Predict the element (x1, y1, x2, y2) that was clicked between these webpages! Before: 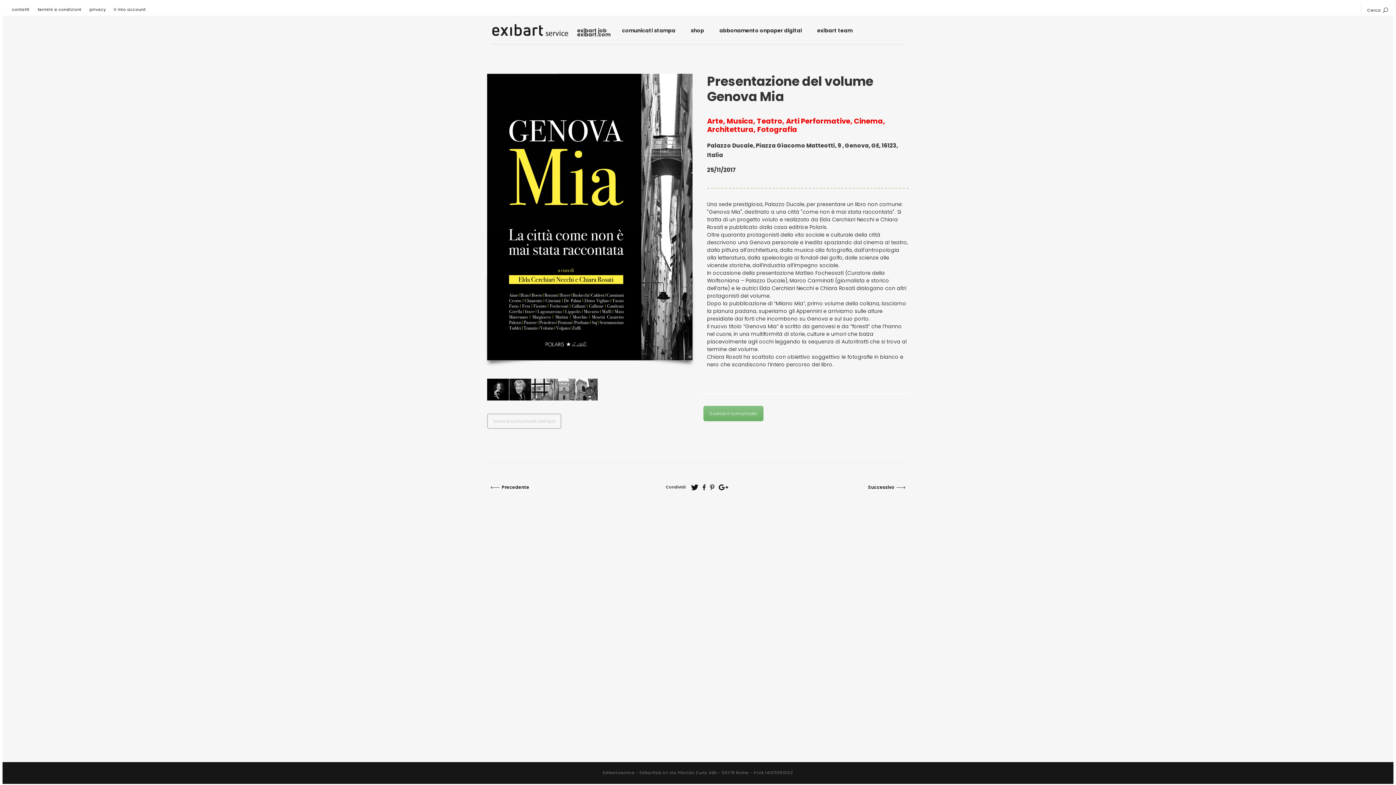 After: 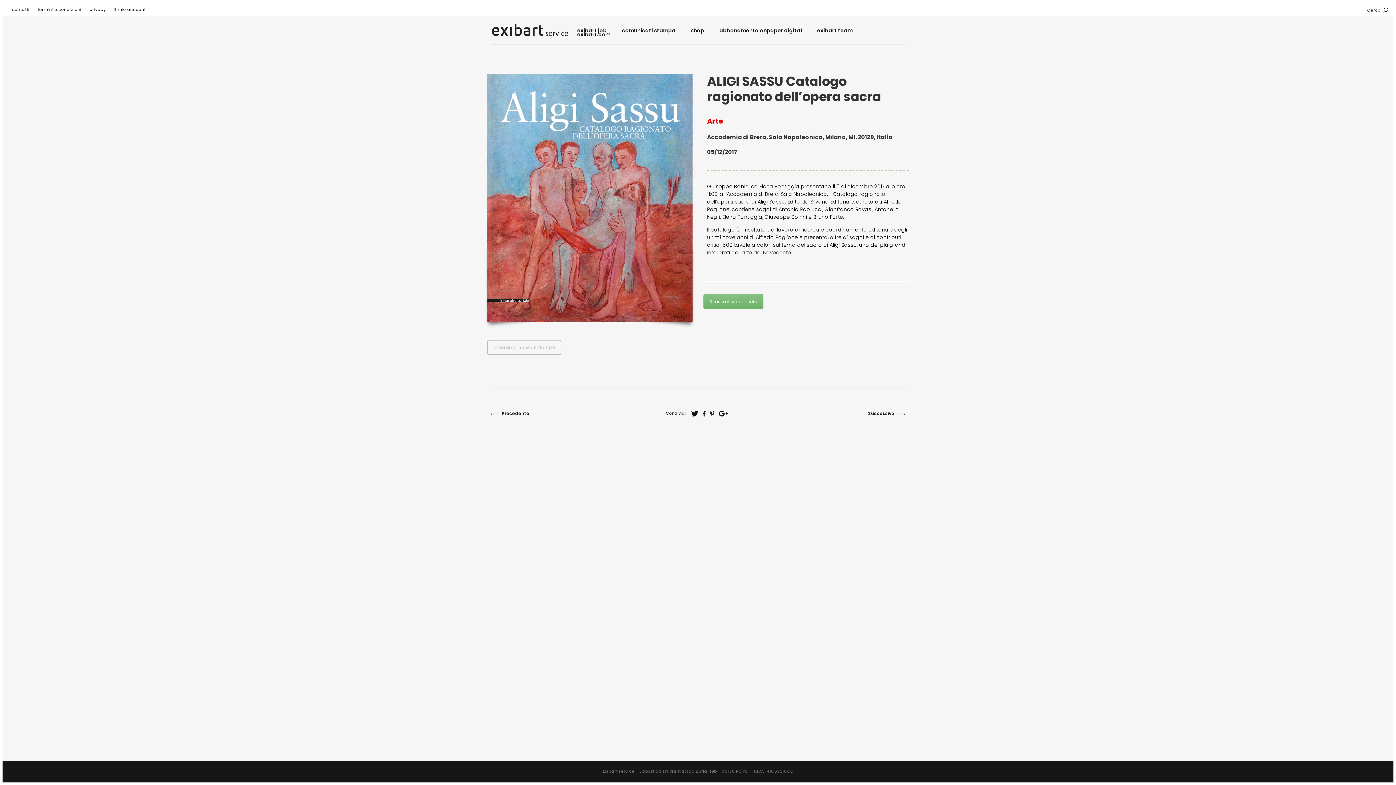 Action: bbox: (490, 484, 529, 490) label: Precedente